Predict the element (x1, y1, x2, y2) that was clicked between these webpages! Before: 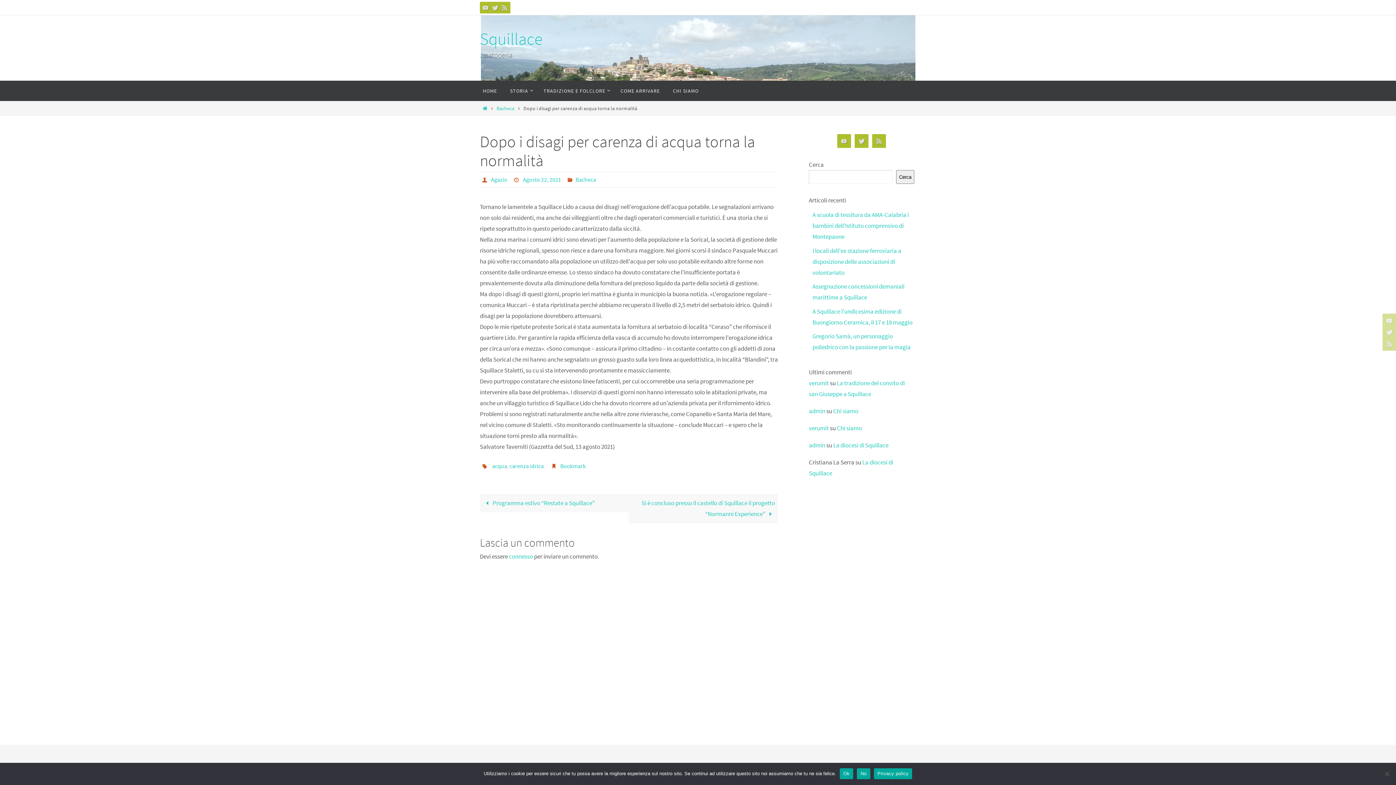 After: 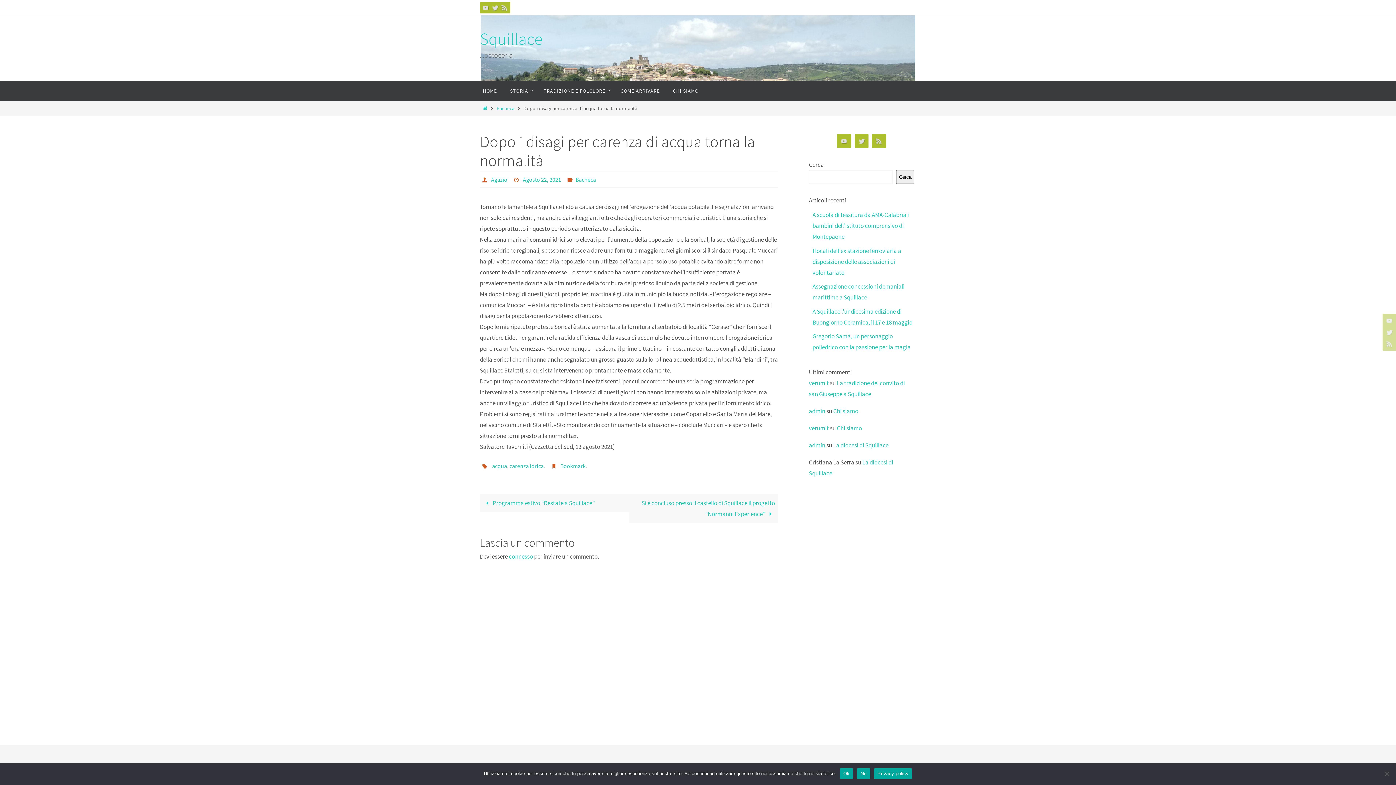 Action: label: Agosto 22, 2021 bbox: (523, 176, 561, 183)